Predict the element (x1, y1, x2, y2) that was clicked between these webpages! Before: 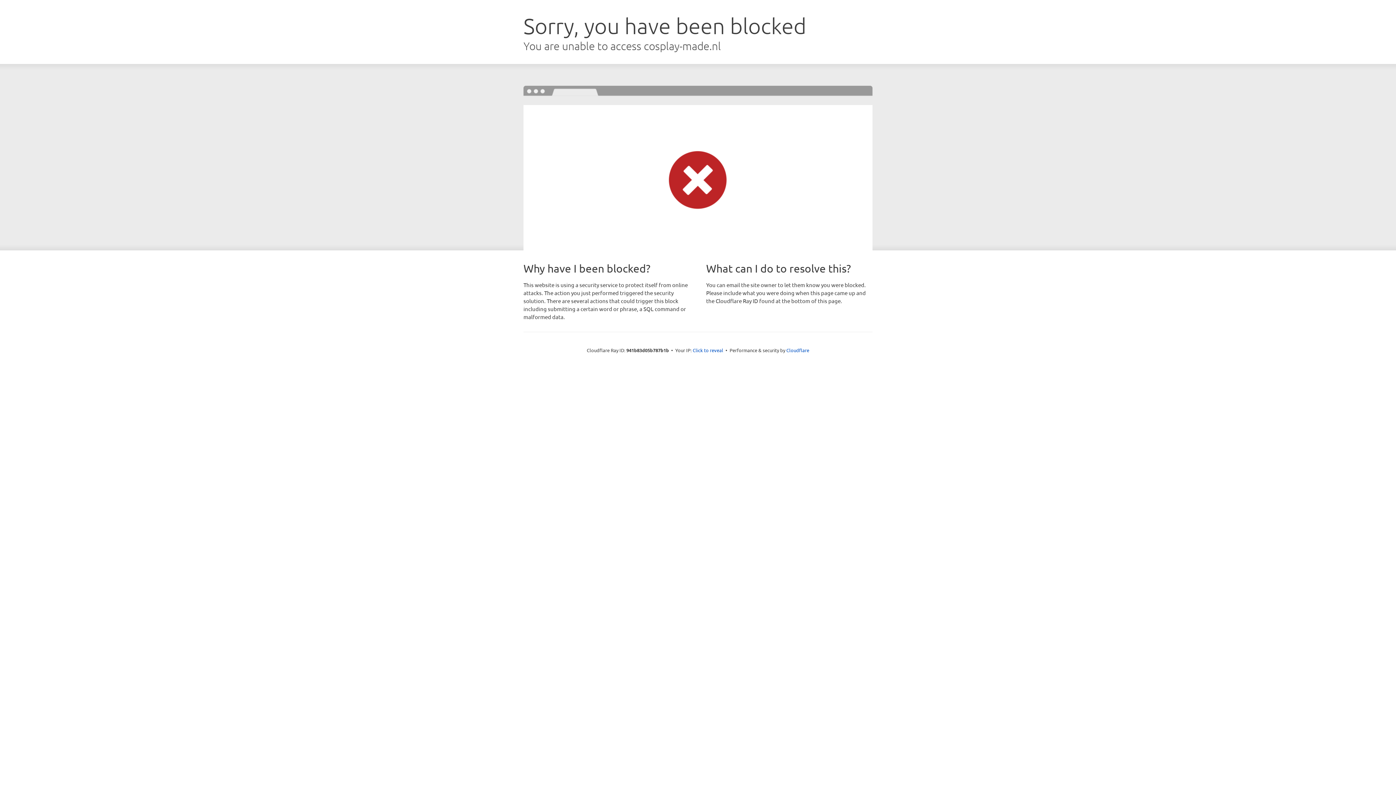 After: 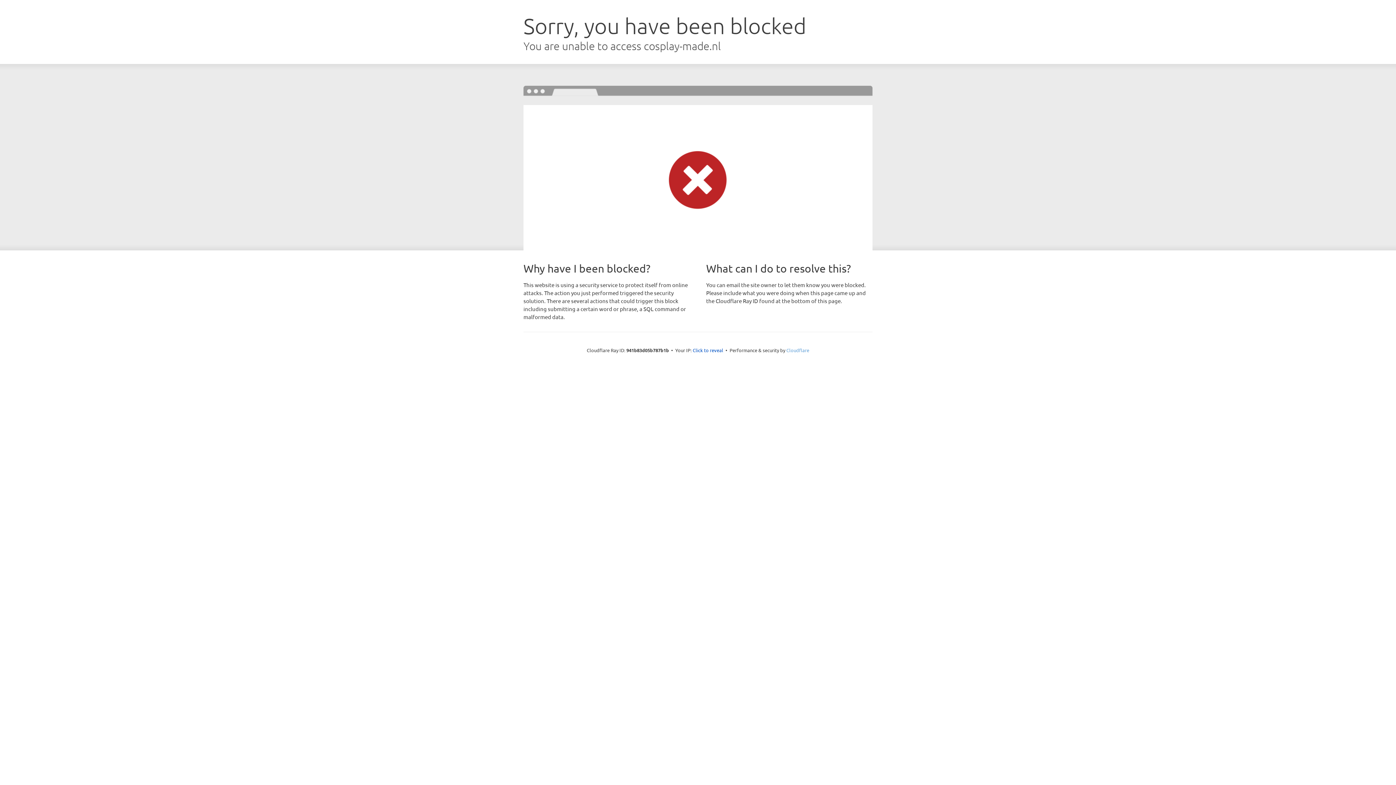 Action: label: Cloudflare bbox: (786, 347, 809, 353)